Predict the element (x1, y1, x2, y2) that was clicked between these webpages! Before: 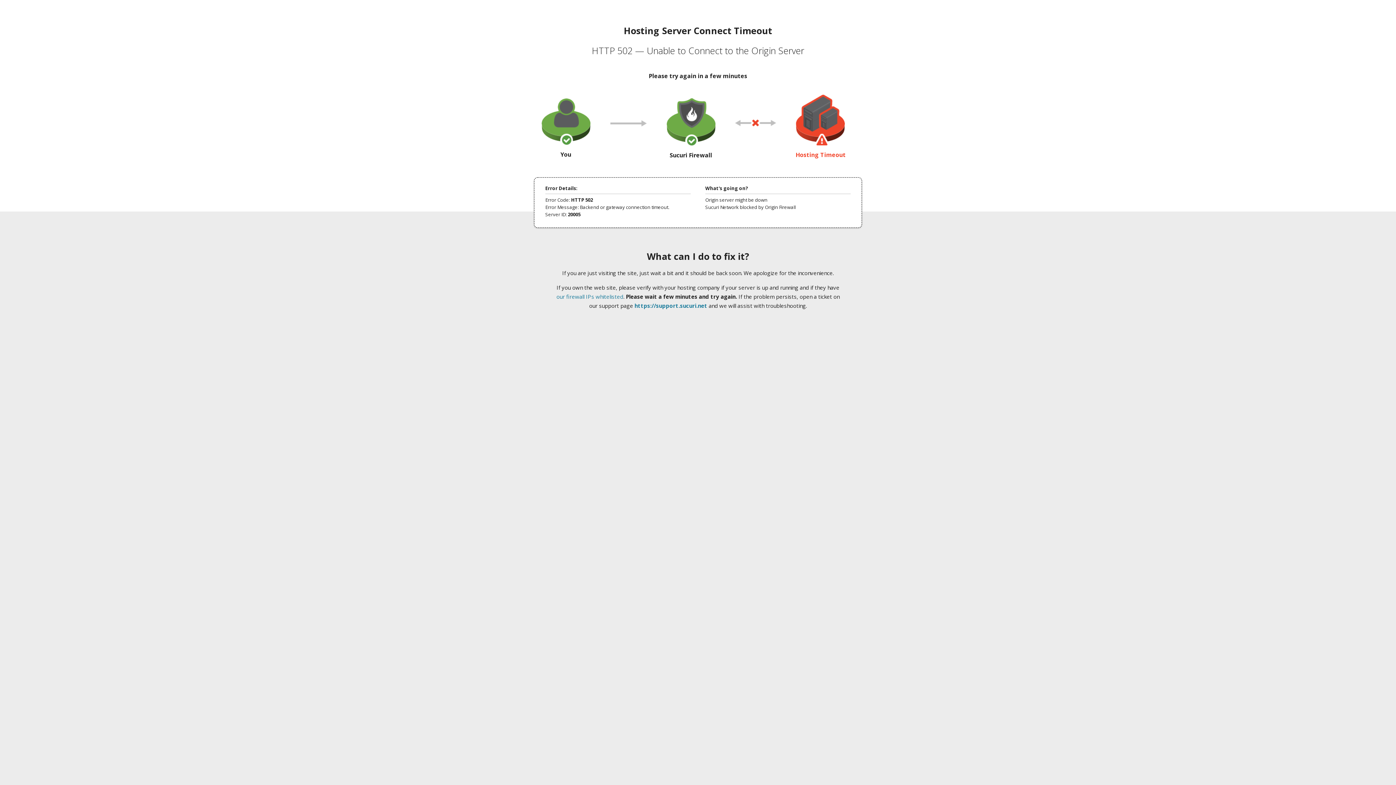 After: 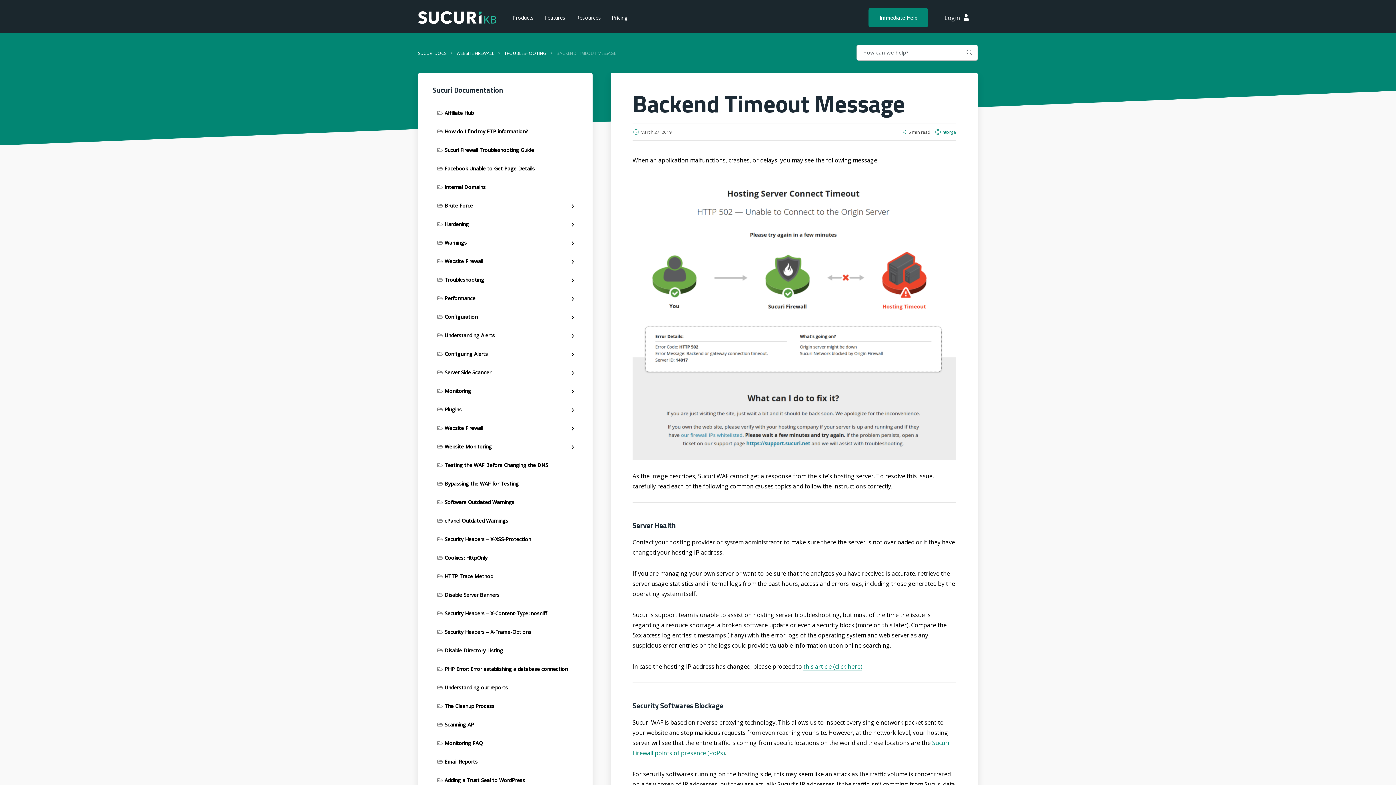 Action: bbox: (556, 293, 623, 300) label: our firewall IPs whitelisted